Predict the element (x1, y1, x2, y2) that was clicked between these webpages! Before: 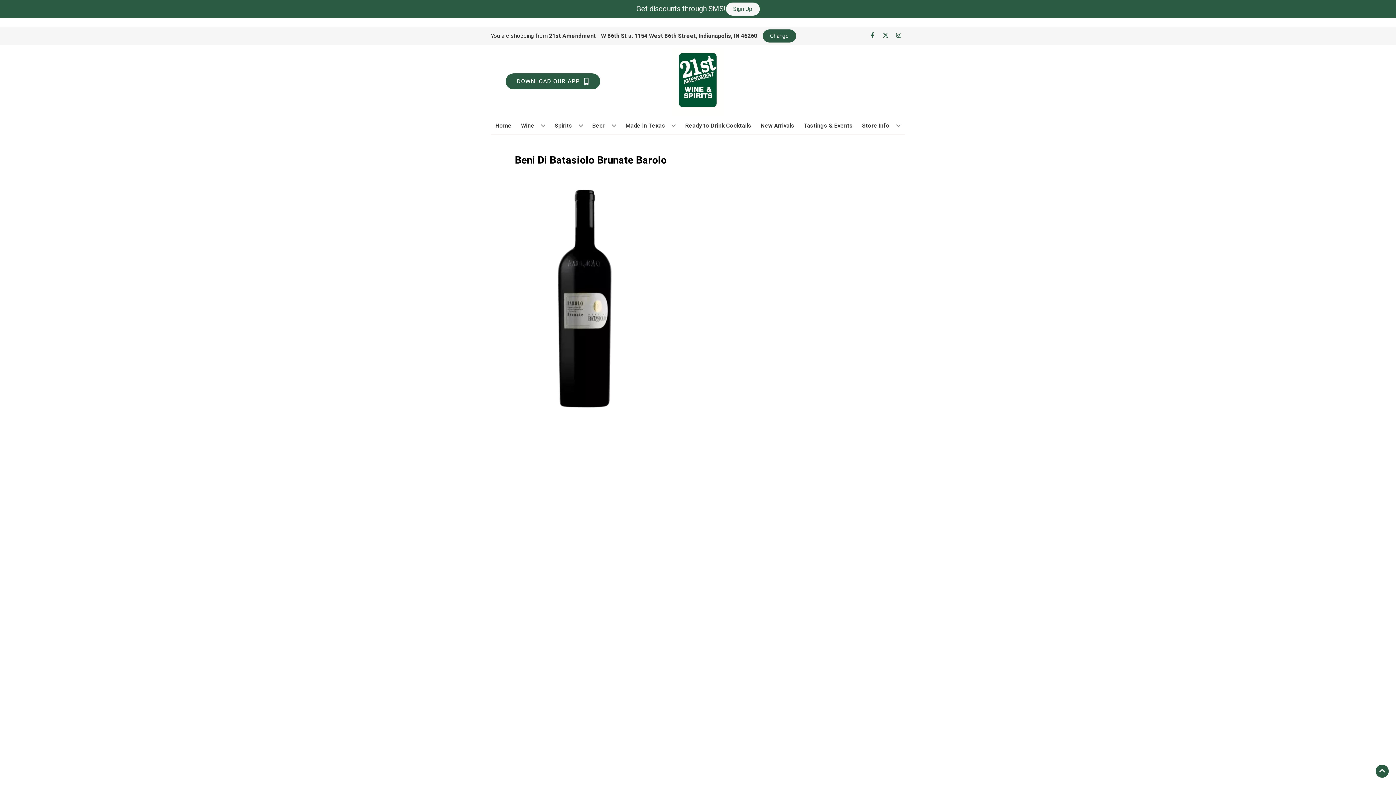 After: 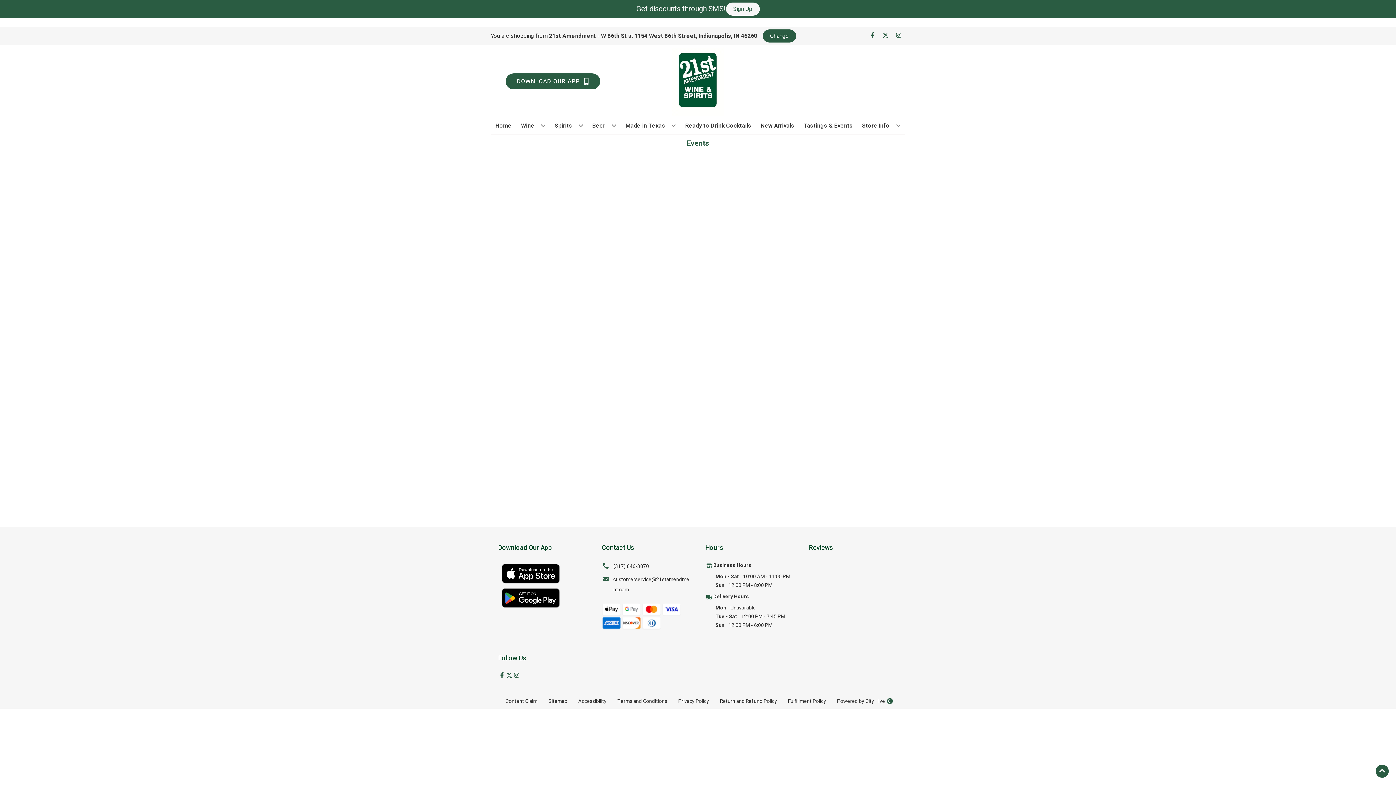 Action: bbox: (801, 117, 855, 133) label: Tastings & Events